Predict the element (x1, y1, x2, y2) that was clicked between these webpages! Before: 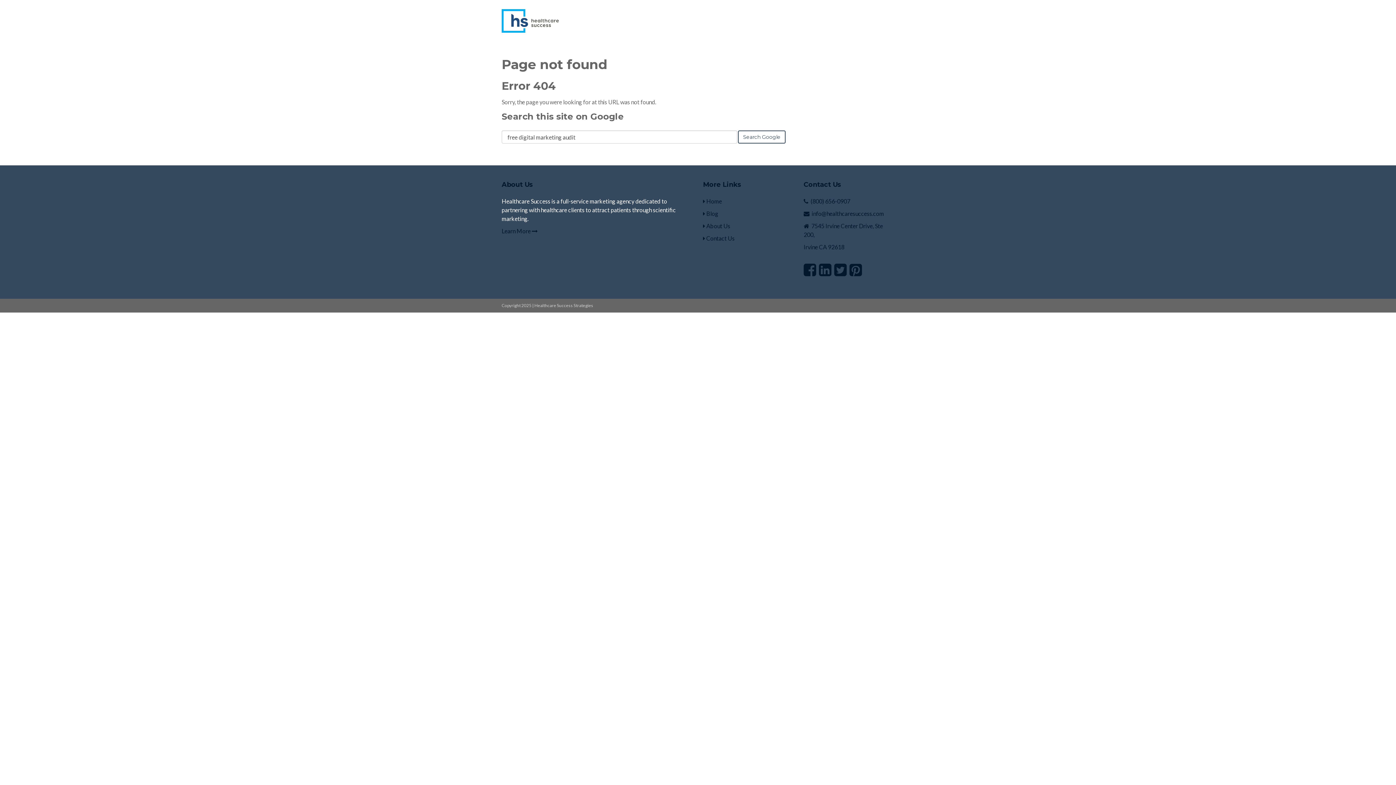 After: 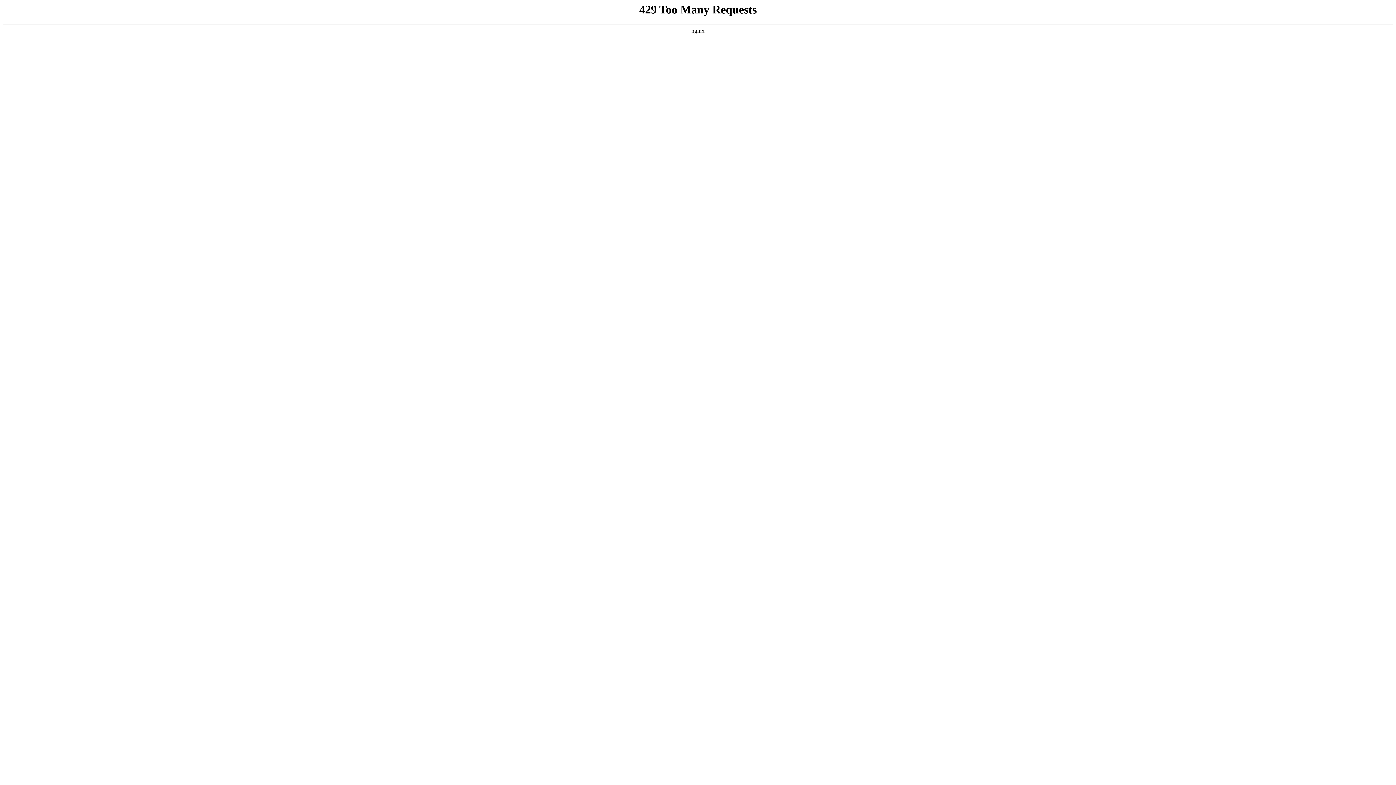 Action: label:  Contact Us bbox: (703, 234, 793, 242)